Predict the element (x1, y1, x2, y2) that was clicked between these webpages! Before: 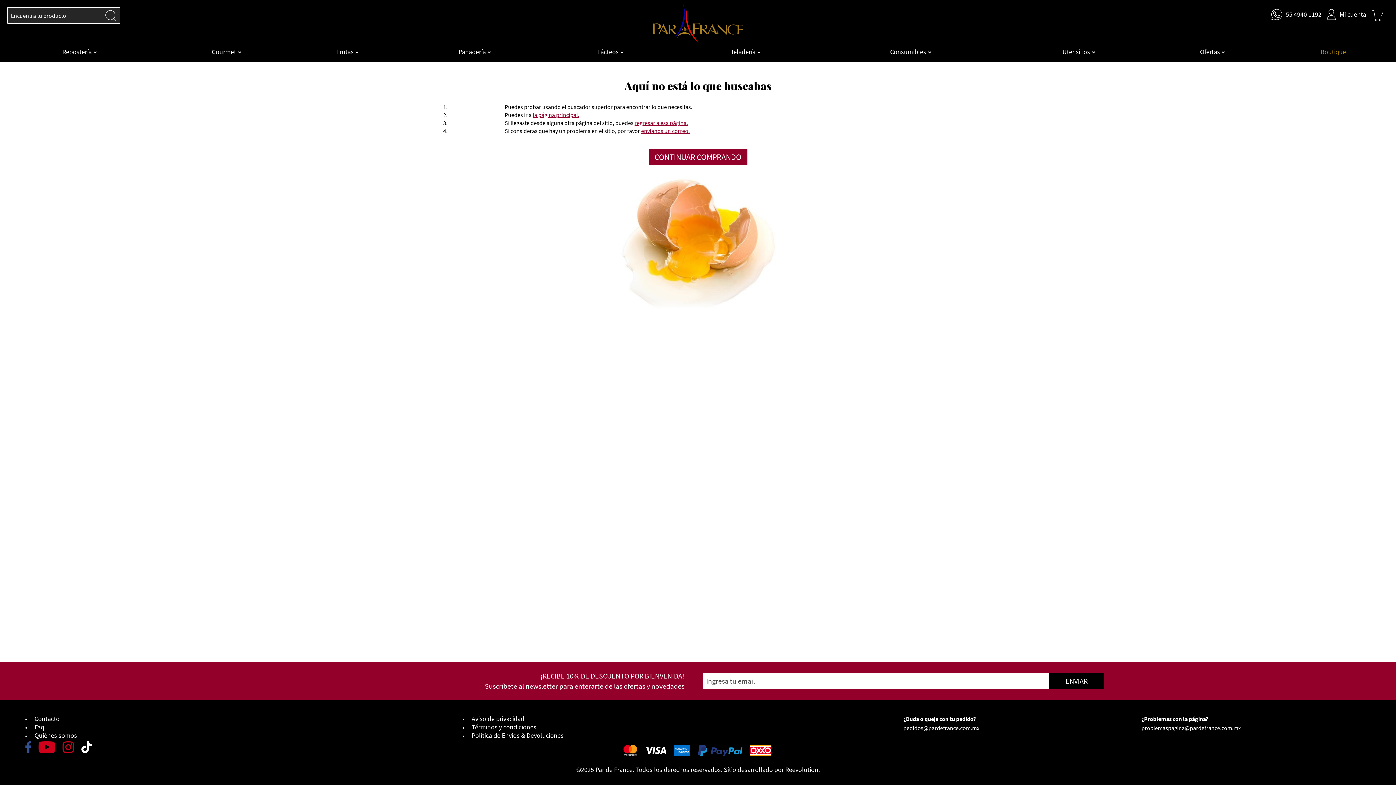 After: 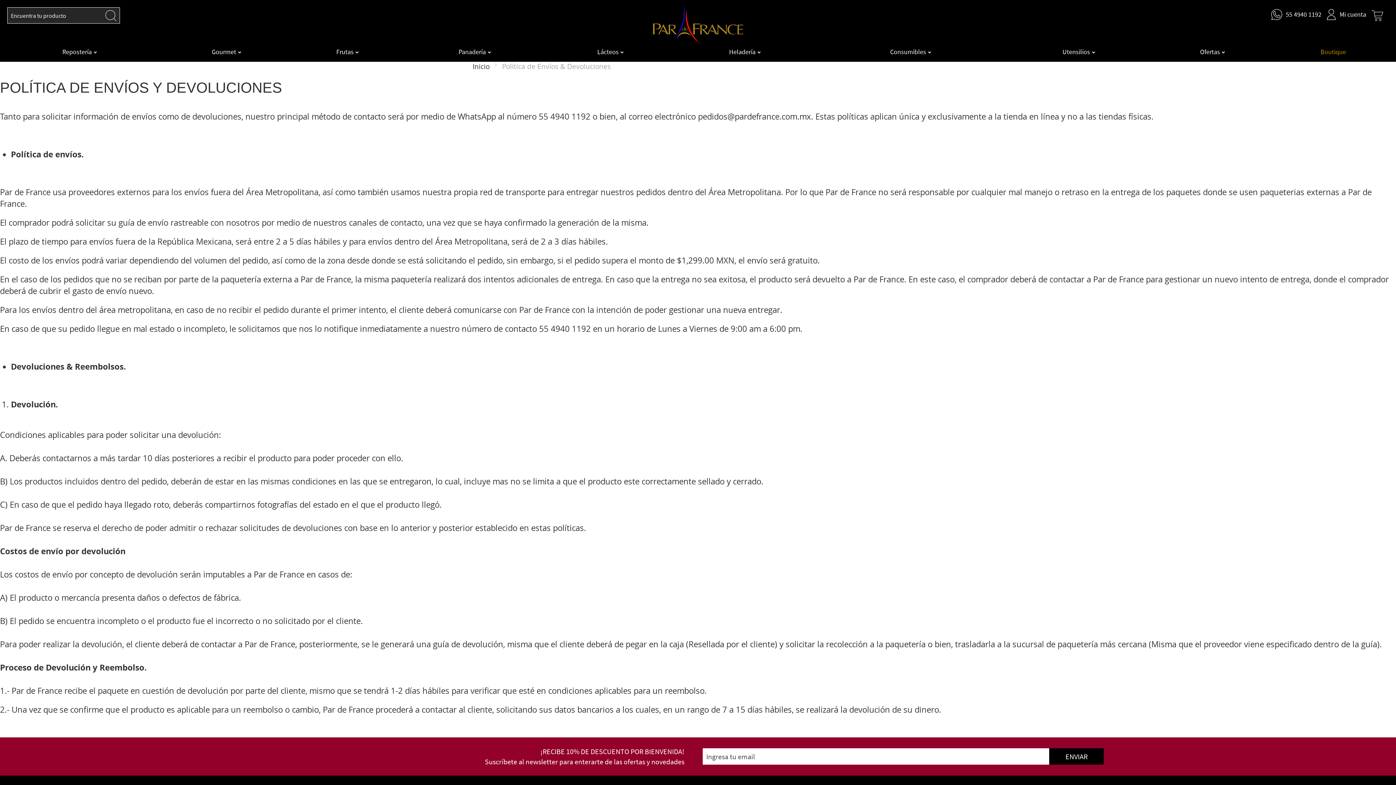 Action: bbox: (471, 731, 563, 740) label: Política de Envíos & Devoluciones